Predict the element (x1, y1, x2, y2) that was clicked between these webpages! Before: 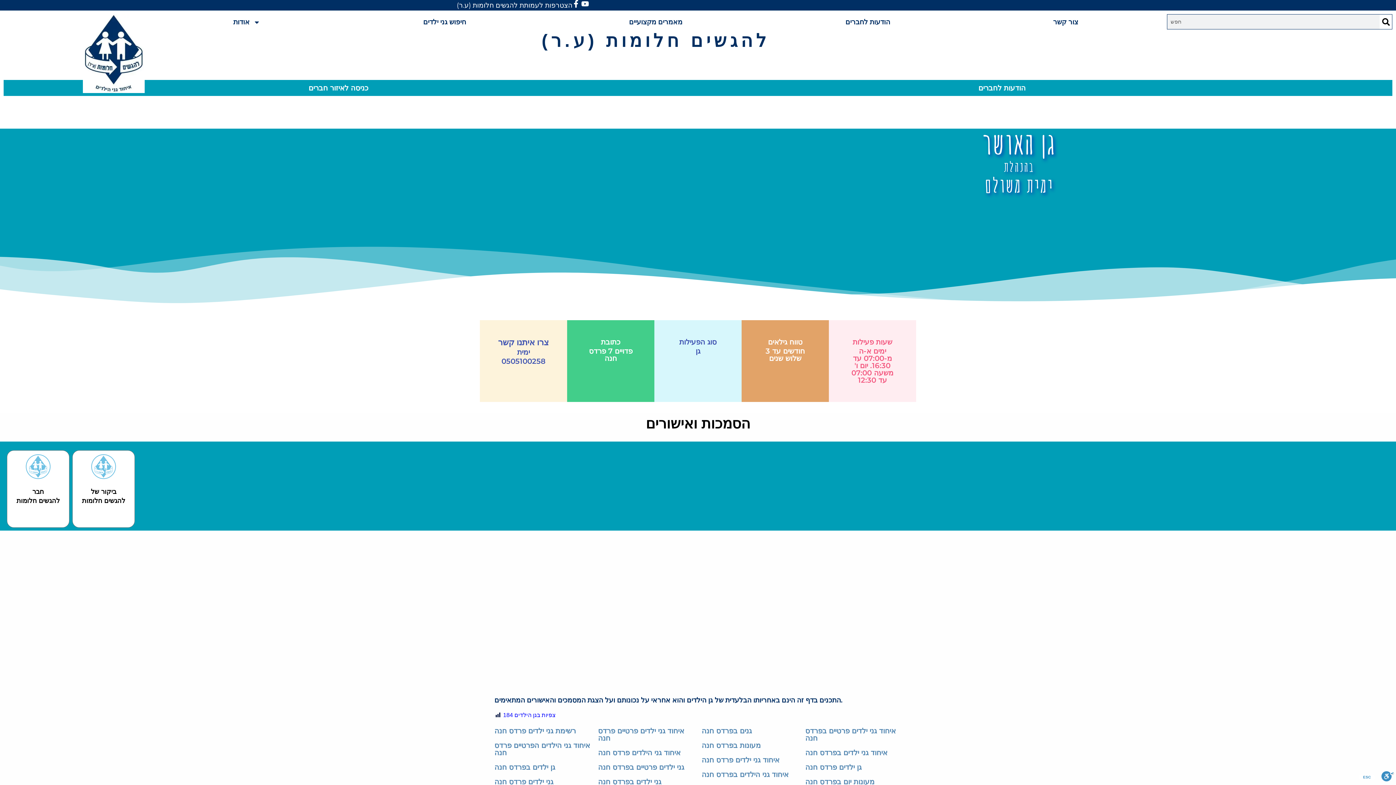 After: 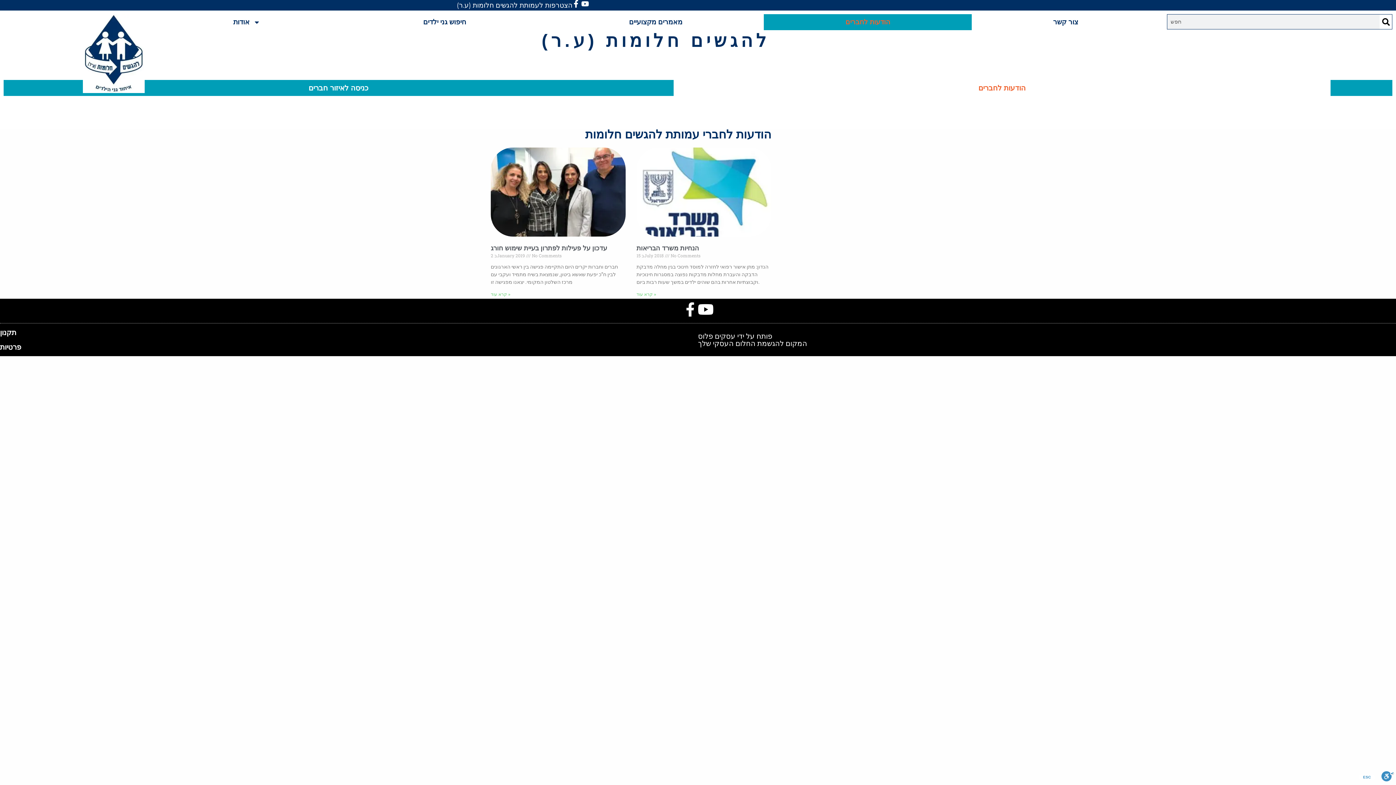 Action: bbox: (673, 80, 1330, 96) label: הודעות לחברים